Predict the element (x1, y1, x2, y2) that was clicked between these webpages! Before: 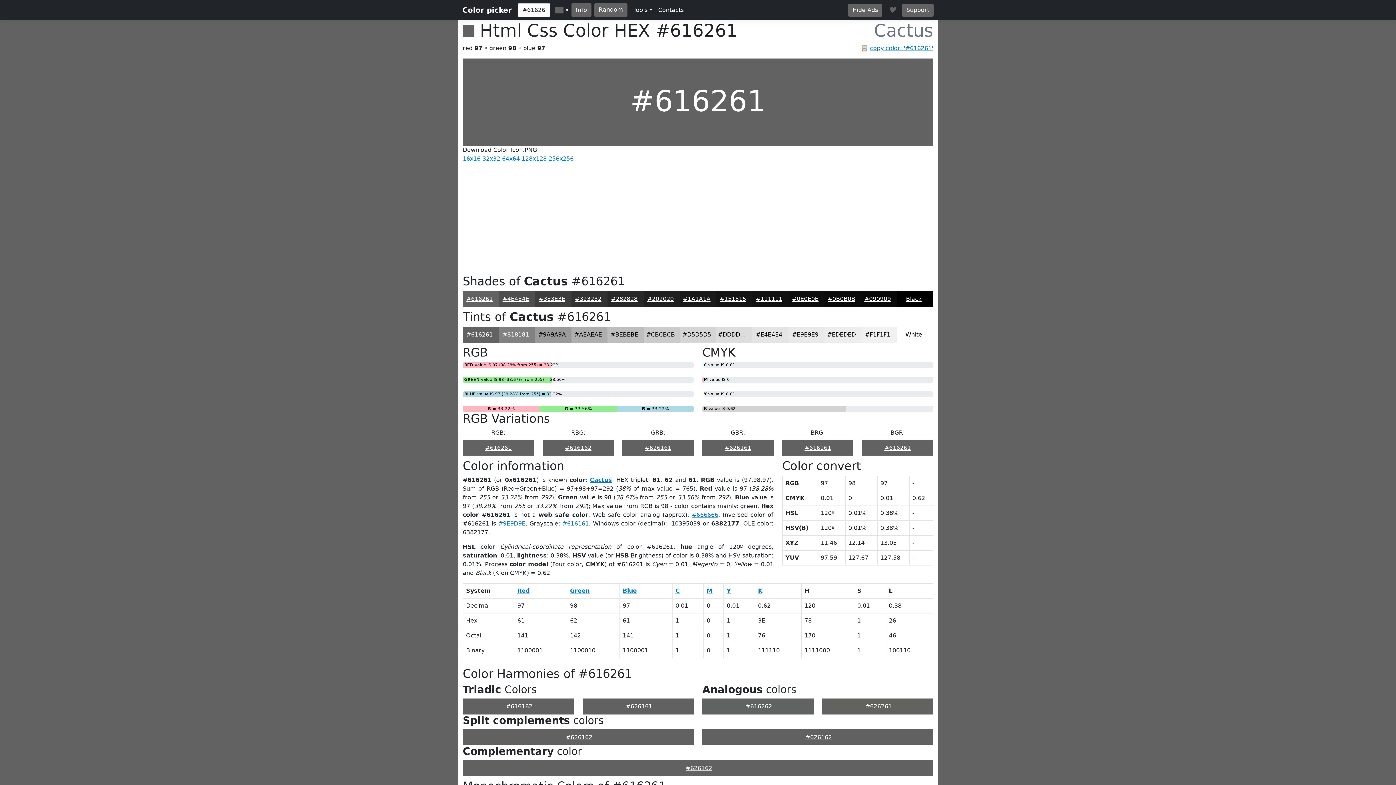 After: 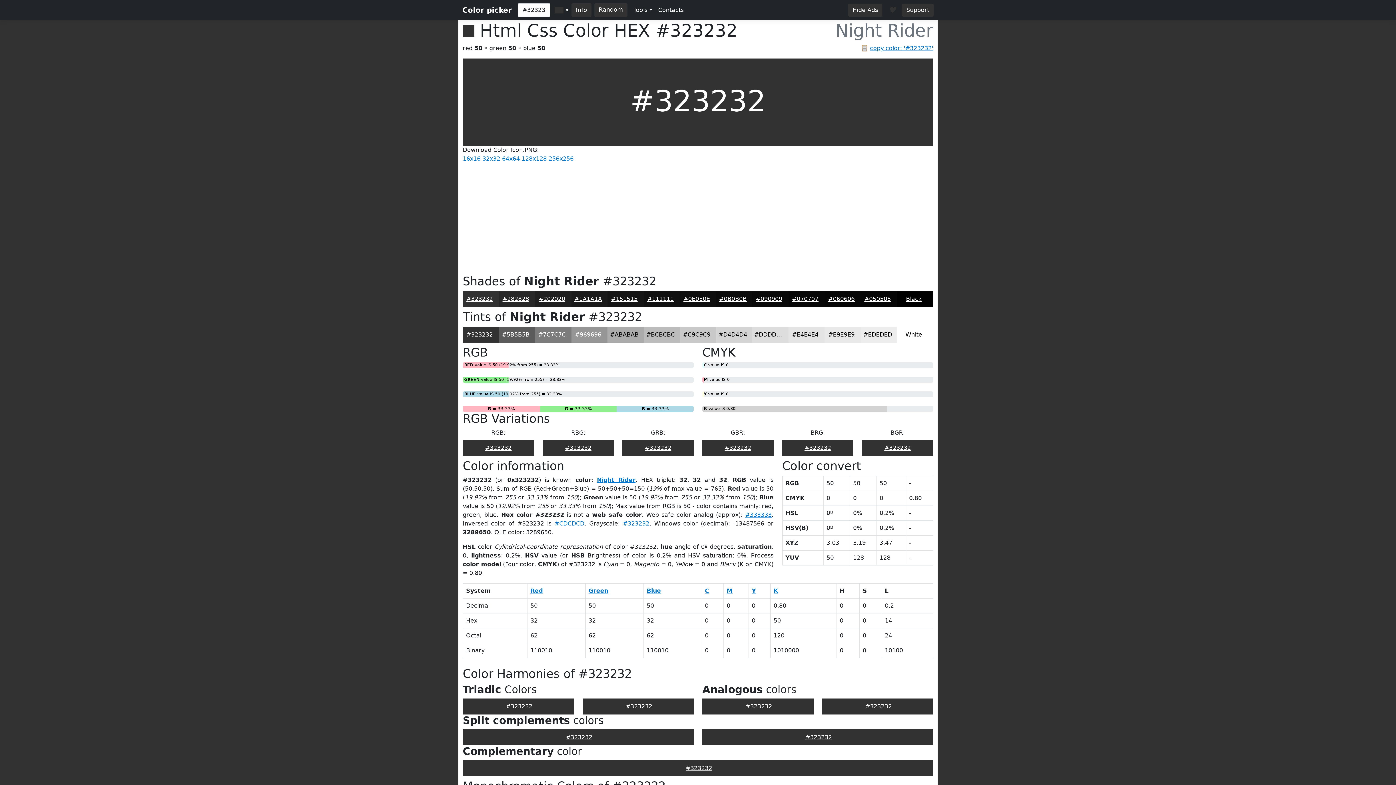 Action: bbox: (575, 295, 601, 302) label: #323232